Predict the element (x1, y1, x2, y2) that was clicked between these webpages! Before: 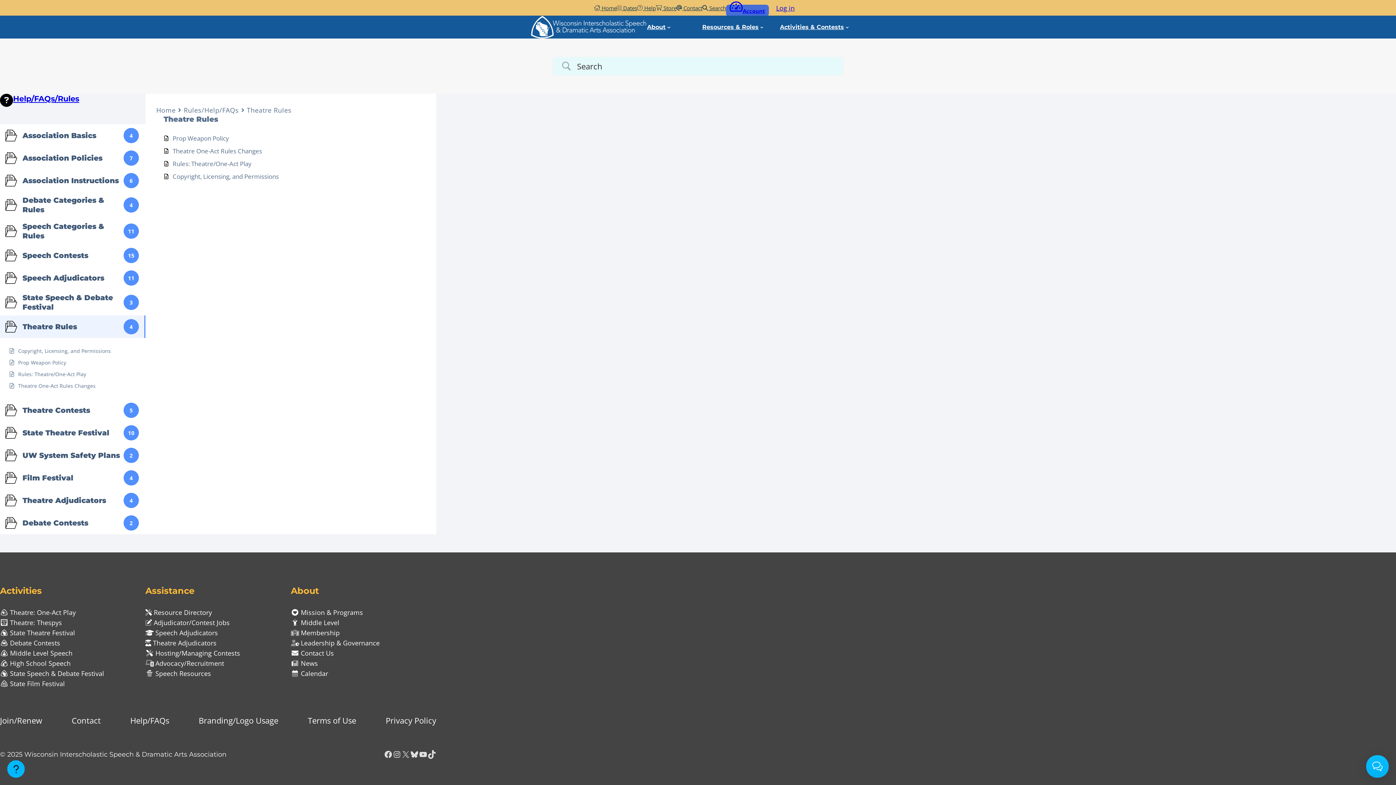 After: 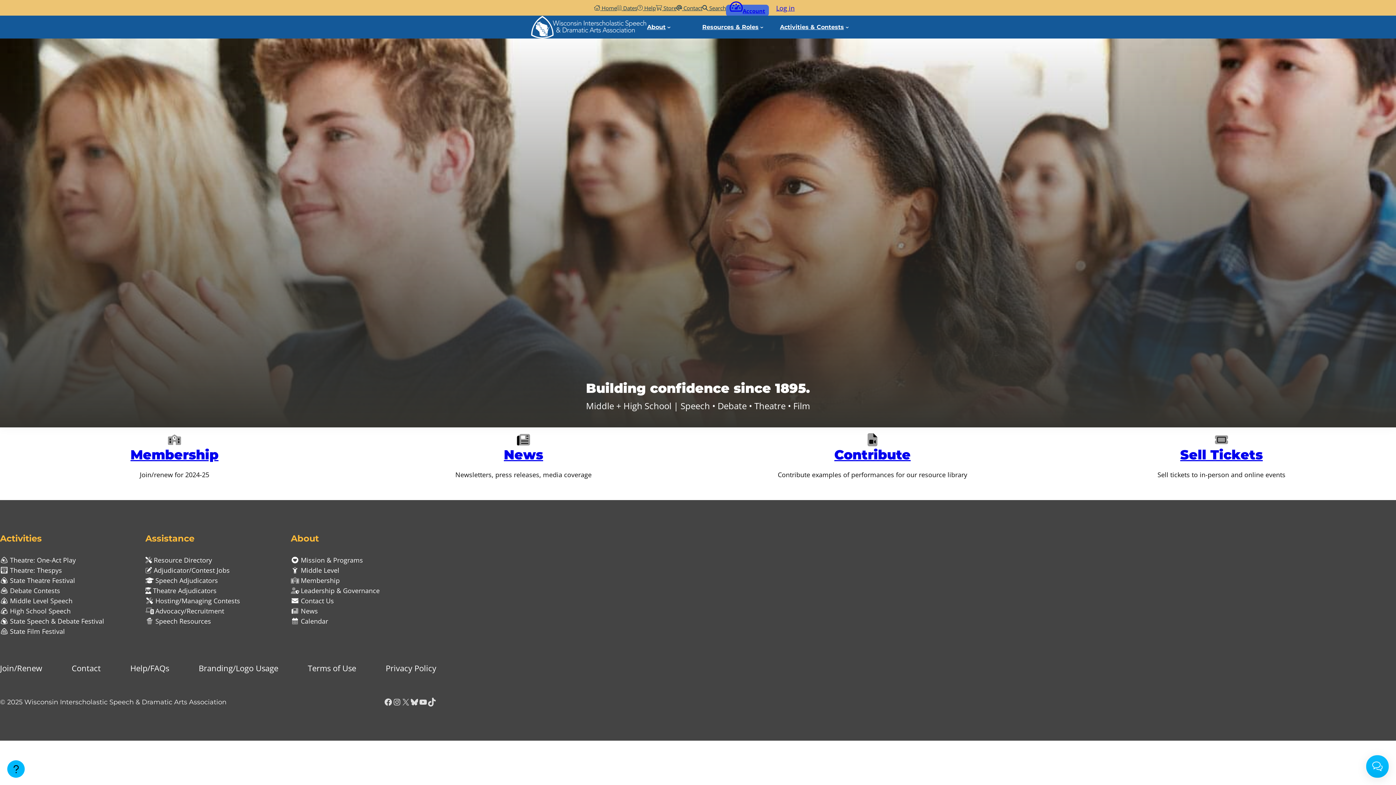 Action: bbox: (530, 15, 647, 38)